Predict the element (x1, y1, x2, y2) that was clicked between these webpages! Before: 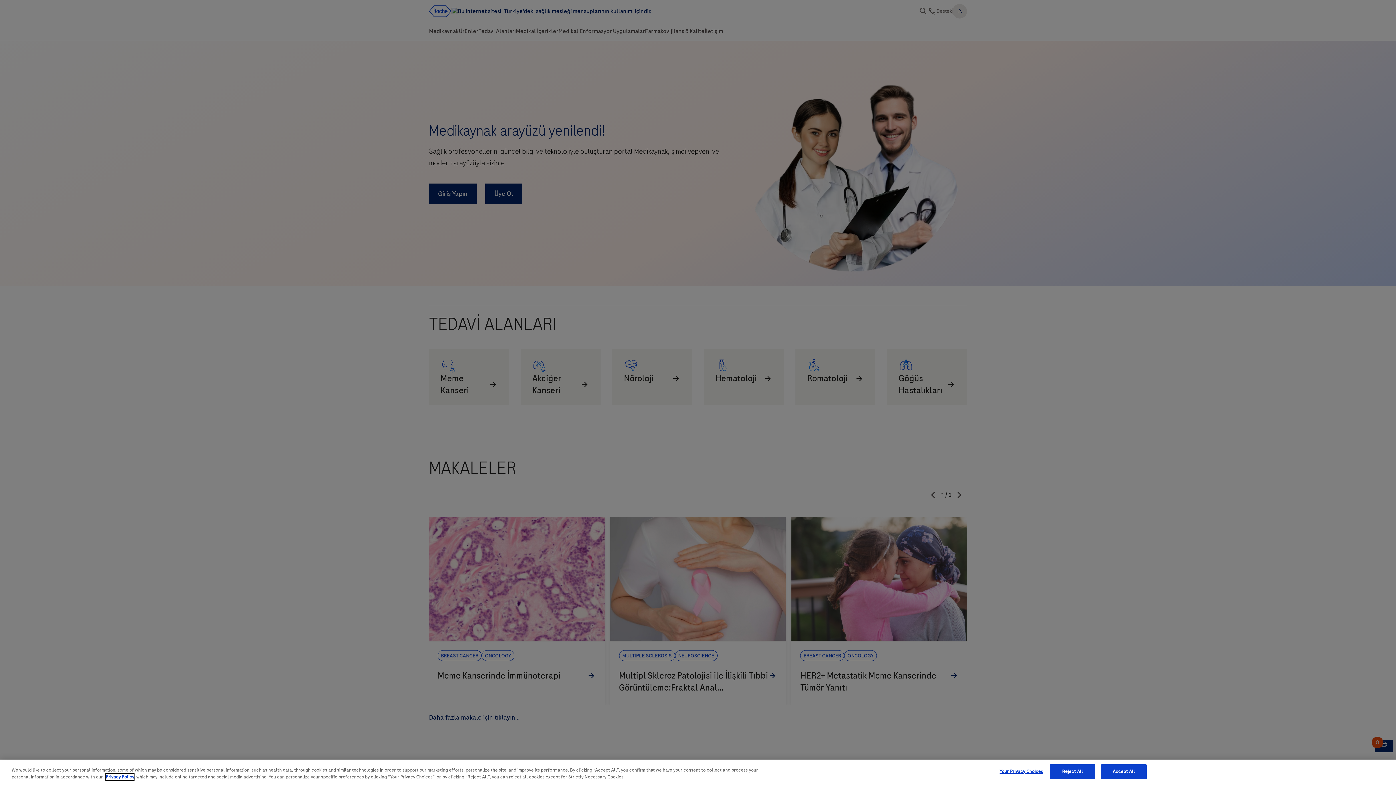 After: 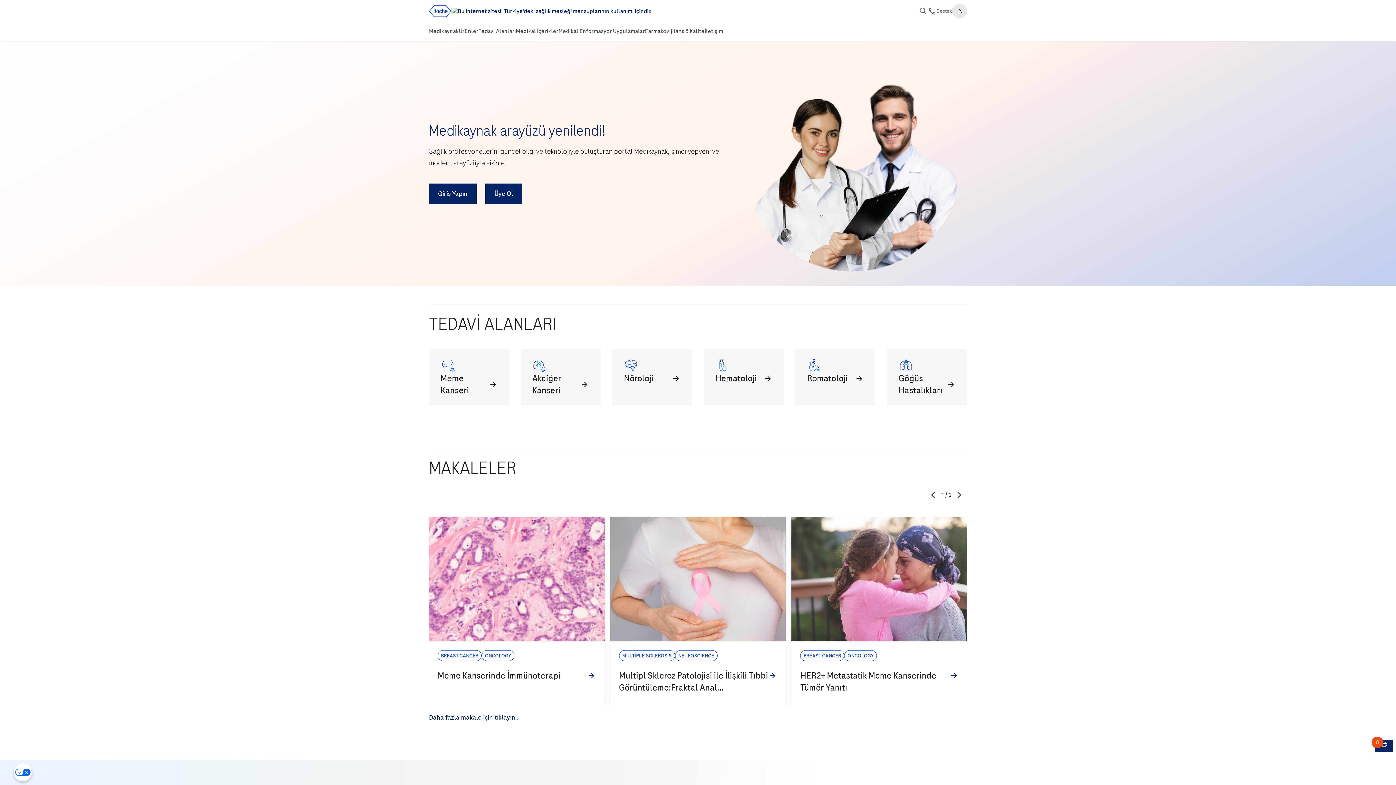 Action: bbox: (1050, 764, 1095, 779) label: Reject All